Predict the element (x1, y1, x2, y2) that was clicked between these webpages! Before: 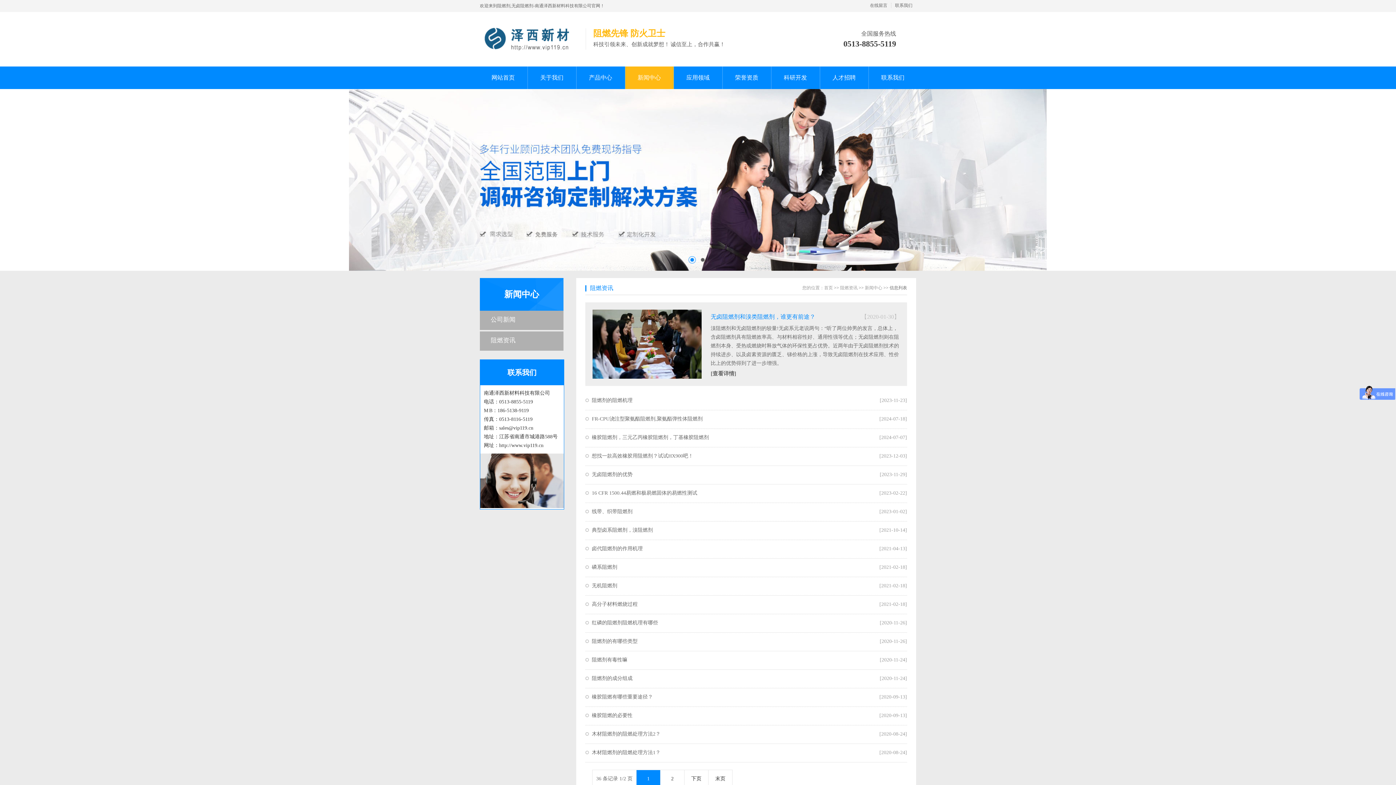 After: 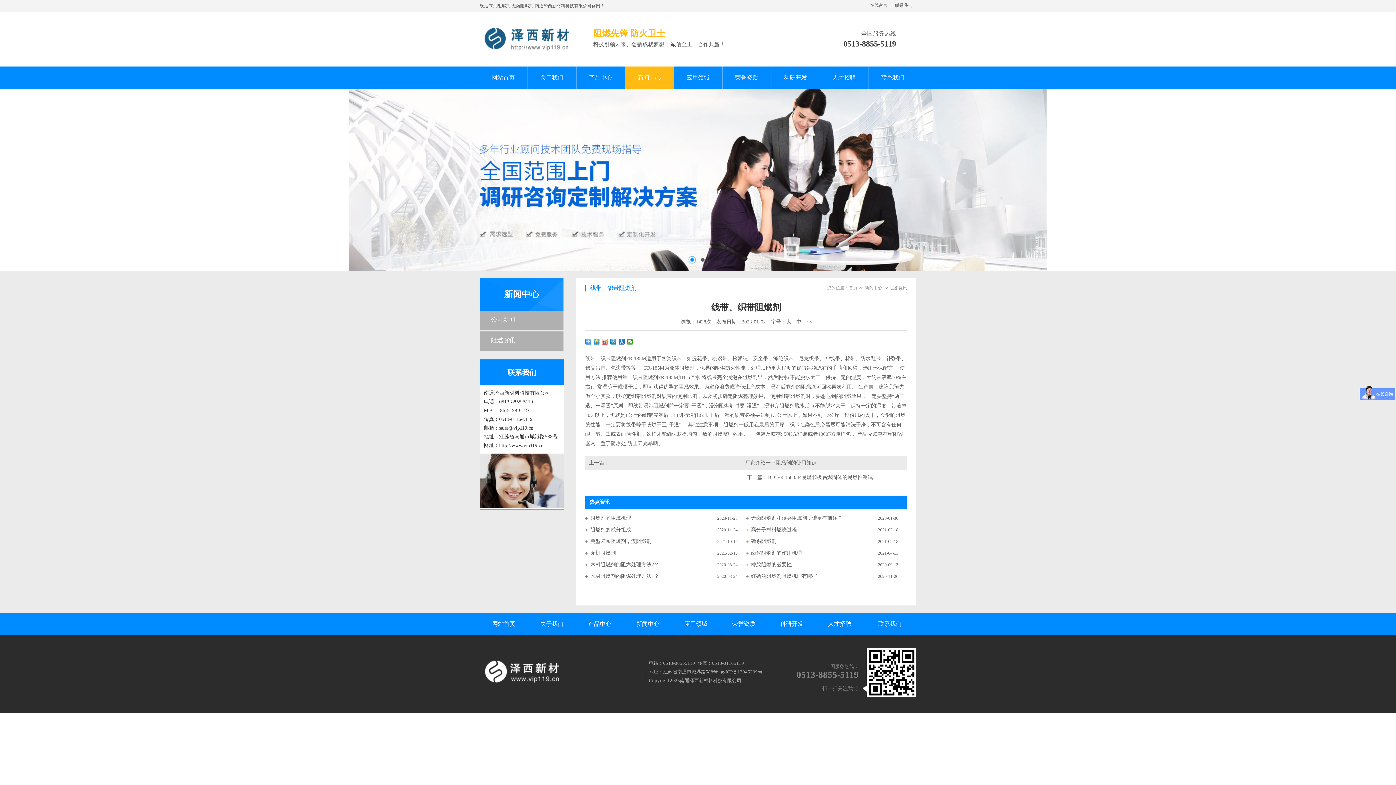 Action: bbox: (585, 503, 868, 521) label: 线带、织带阻燃剂